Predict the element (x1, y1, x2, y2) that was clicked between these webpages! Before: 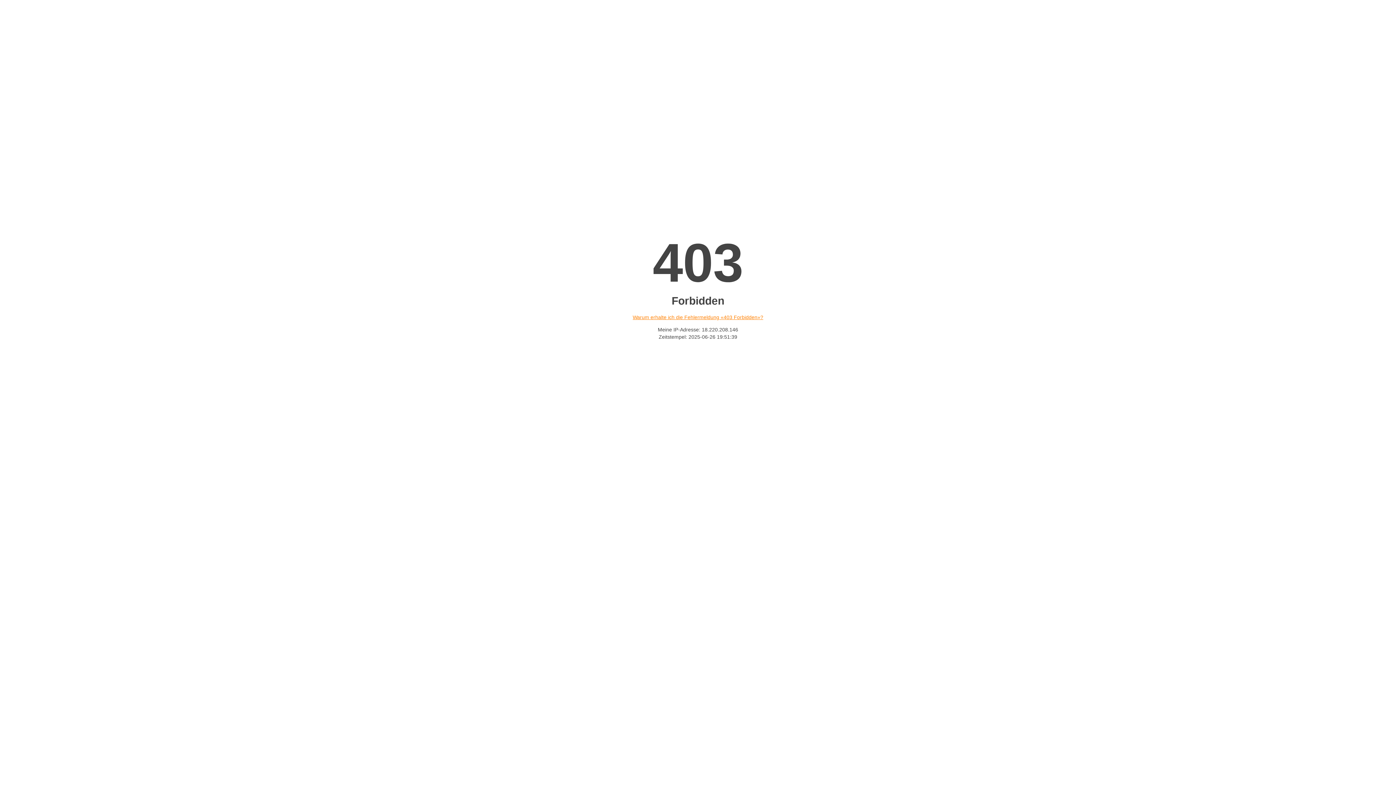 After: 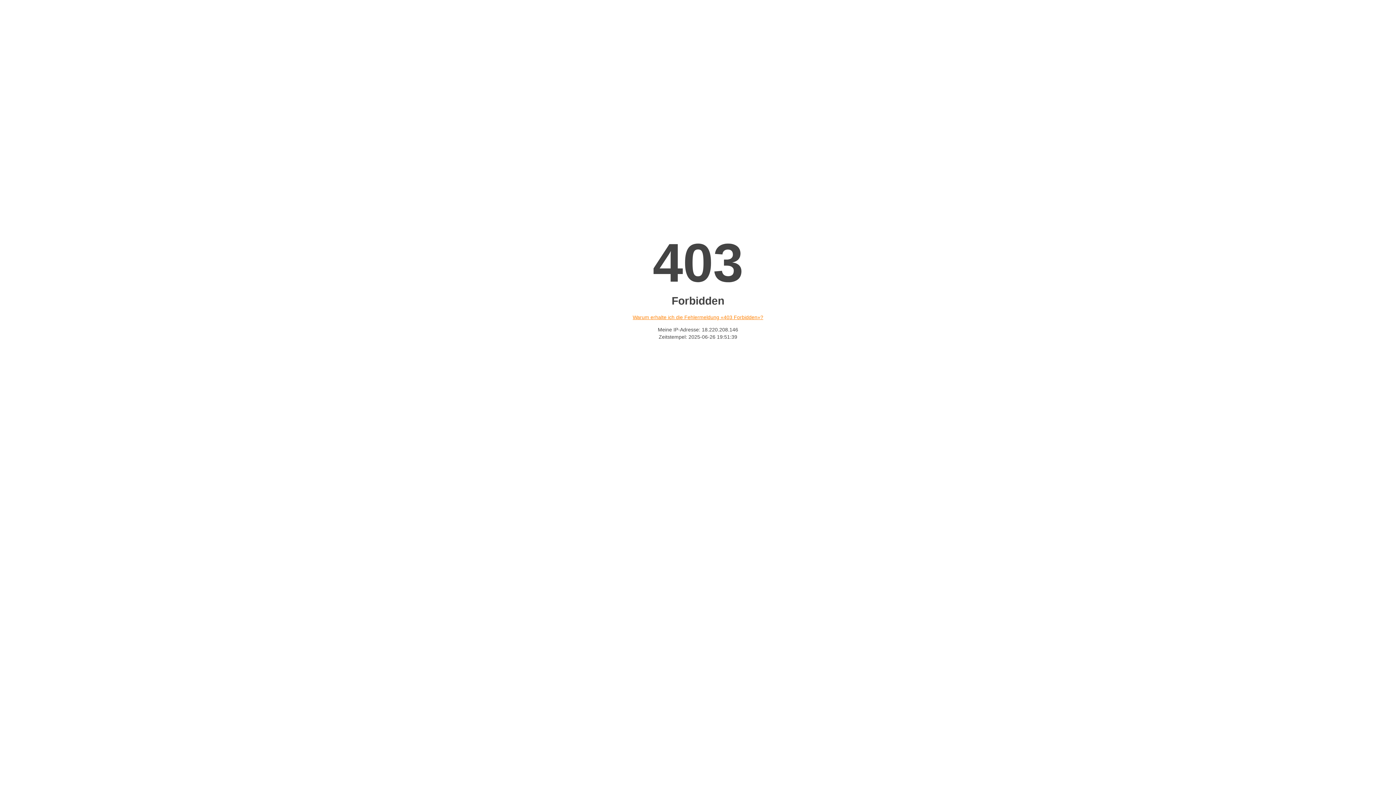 Action: label: Warum erhalte ich die Fehlermeldung «403 Forbidden»? bbox: (632, 314, 763, 320)